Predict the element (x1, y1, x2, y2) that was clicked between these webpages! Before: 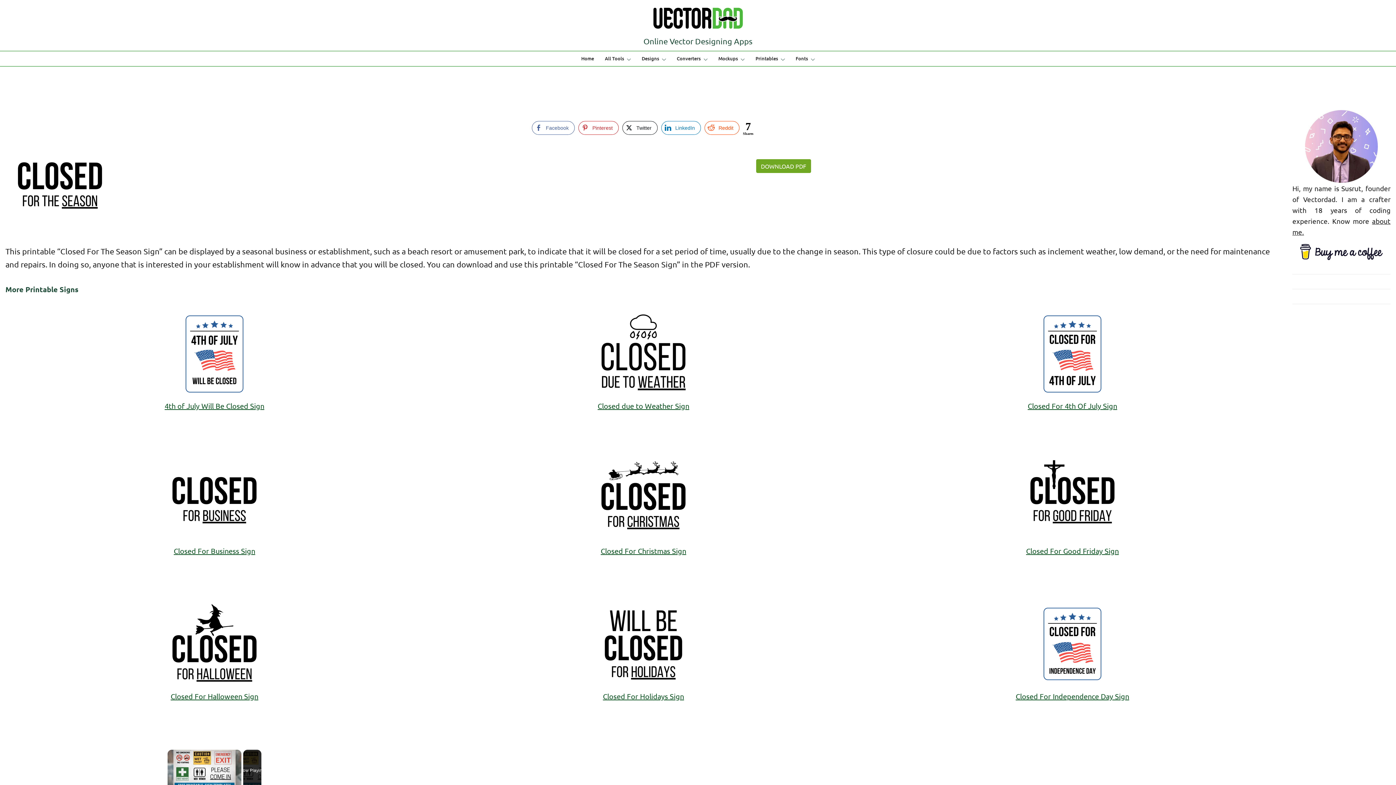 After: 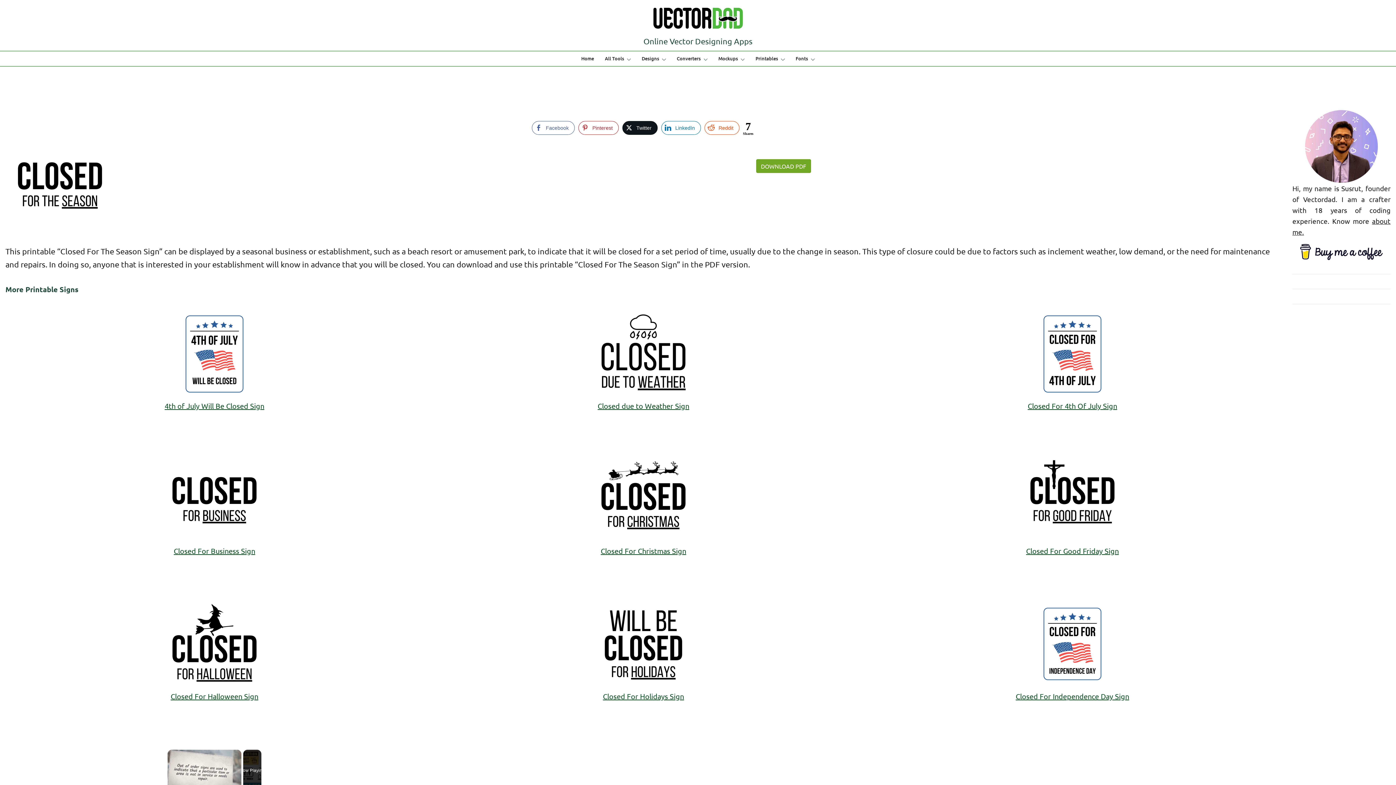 Action: bbox: (622, 121, 657, 134) label: Twitter Share